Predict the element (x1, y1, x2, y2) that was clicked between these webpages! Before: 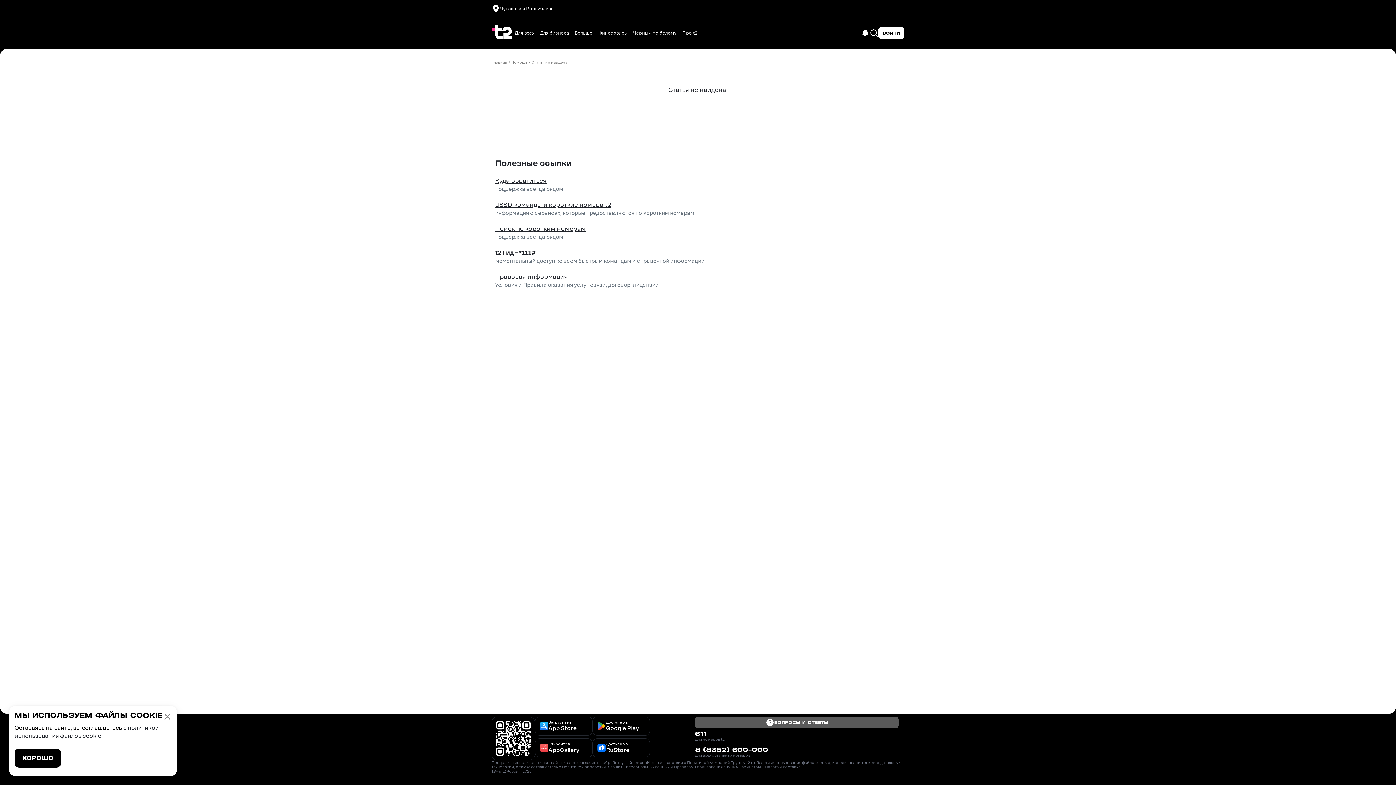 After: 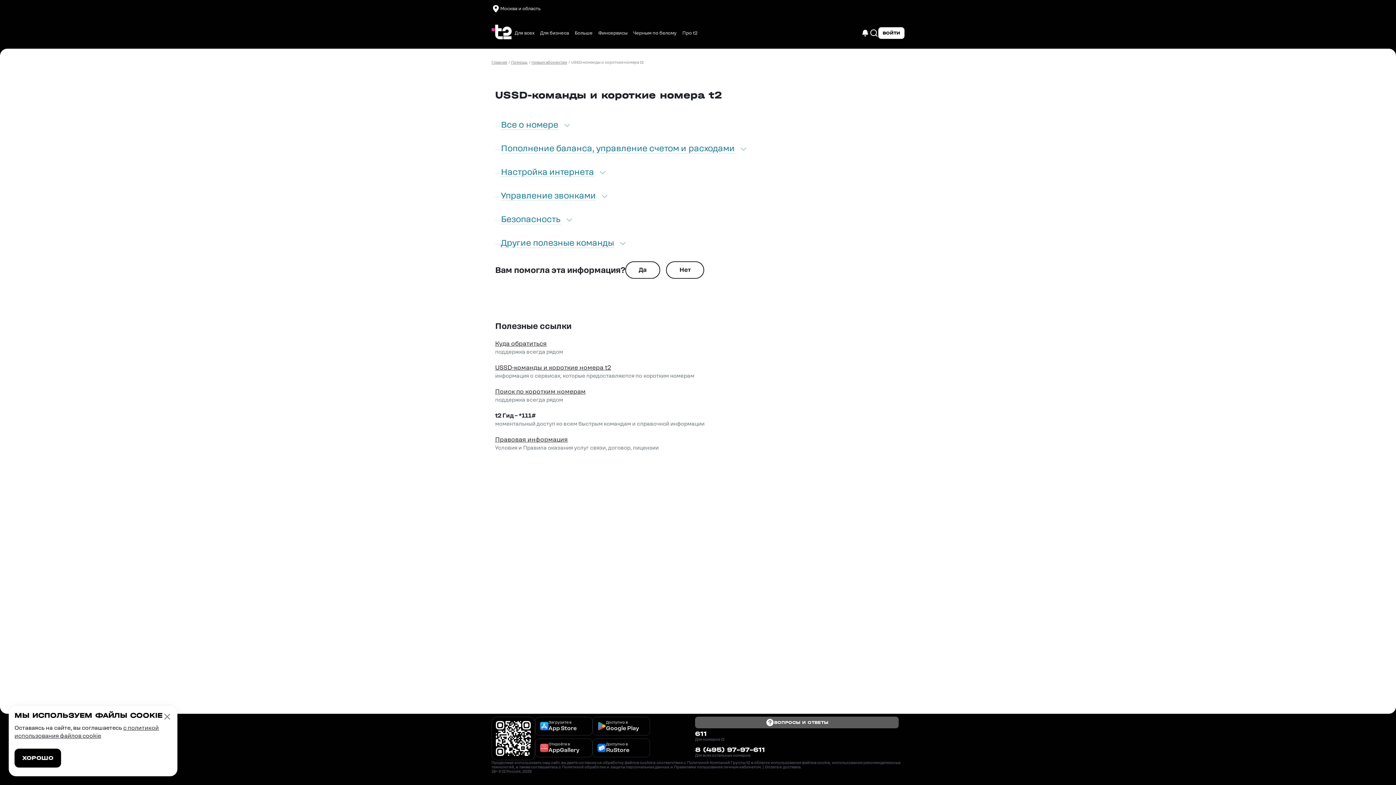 Action: label: USSD-команды и короткие номера t2 bbox: (495, 201, 611, 208)